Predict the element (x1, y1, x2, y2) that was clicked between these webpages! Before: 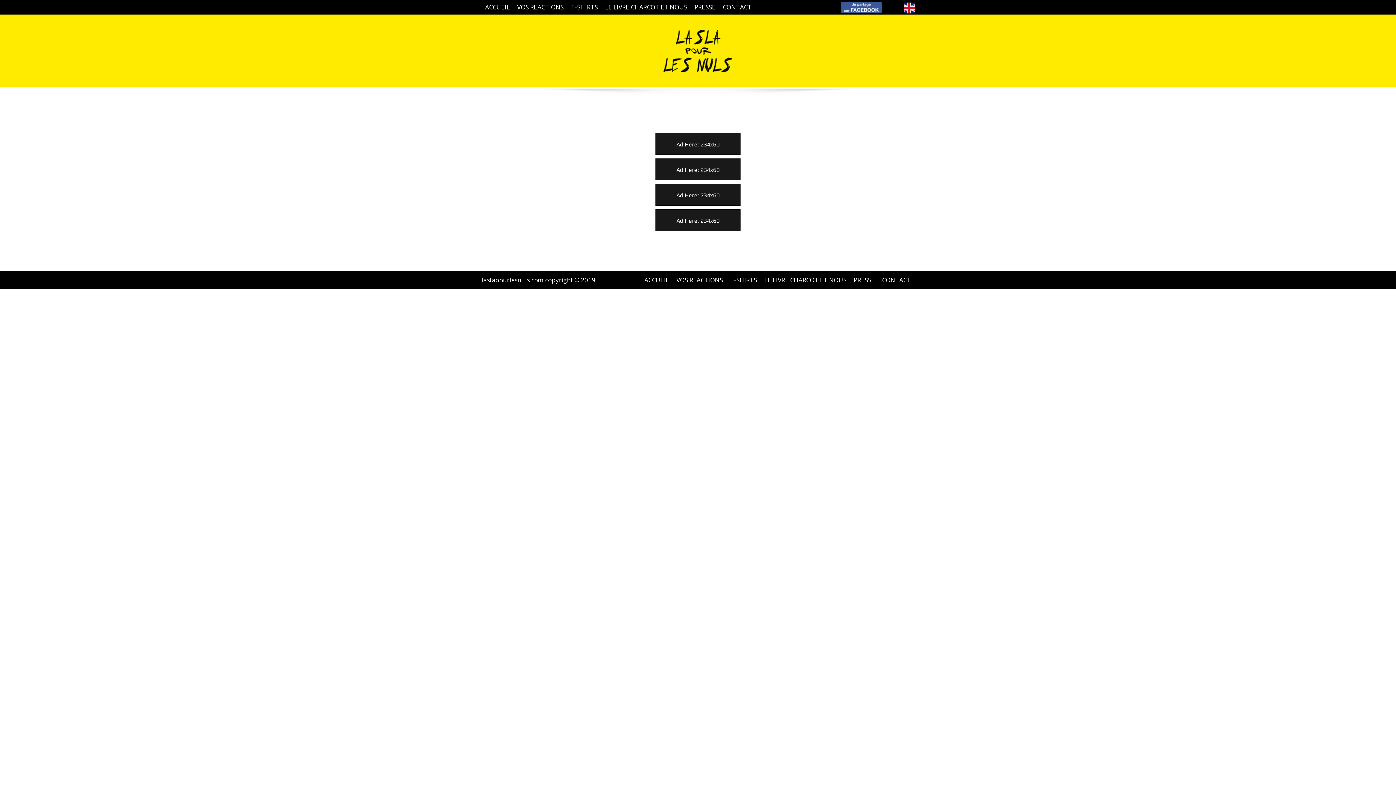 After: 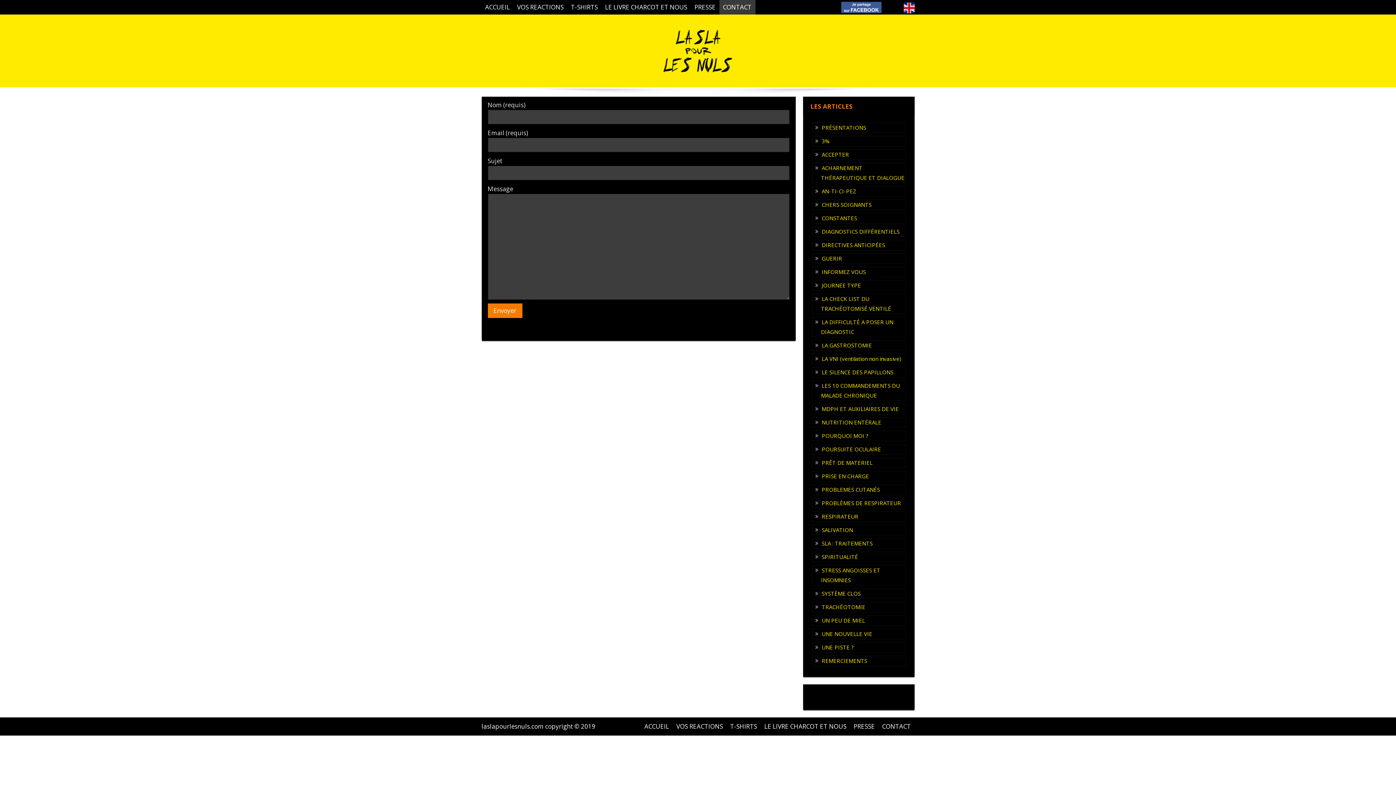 Action: label: CONTACT bbox: (878, 271, 914, 289)